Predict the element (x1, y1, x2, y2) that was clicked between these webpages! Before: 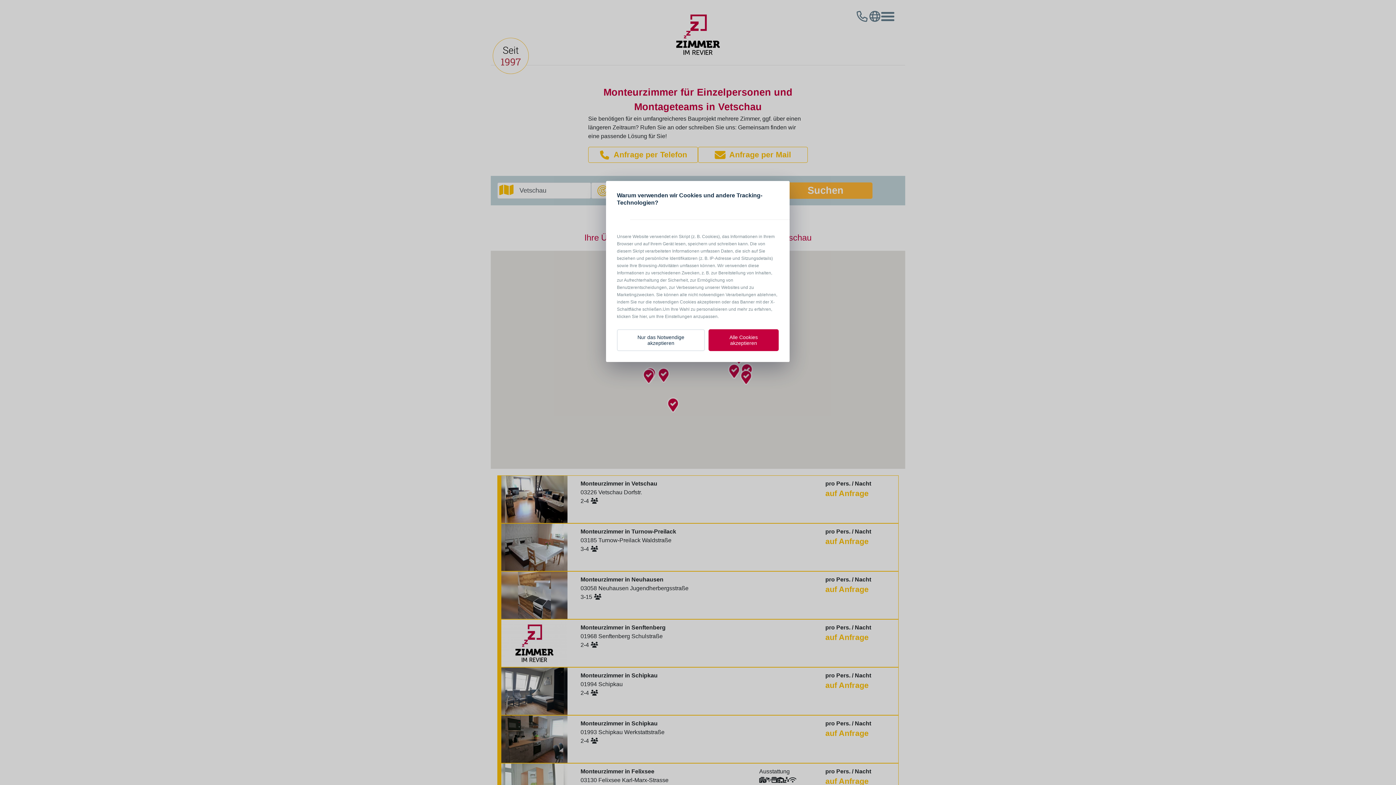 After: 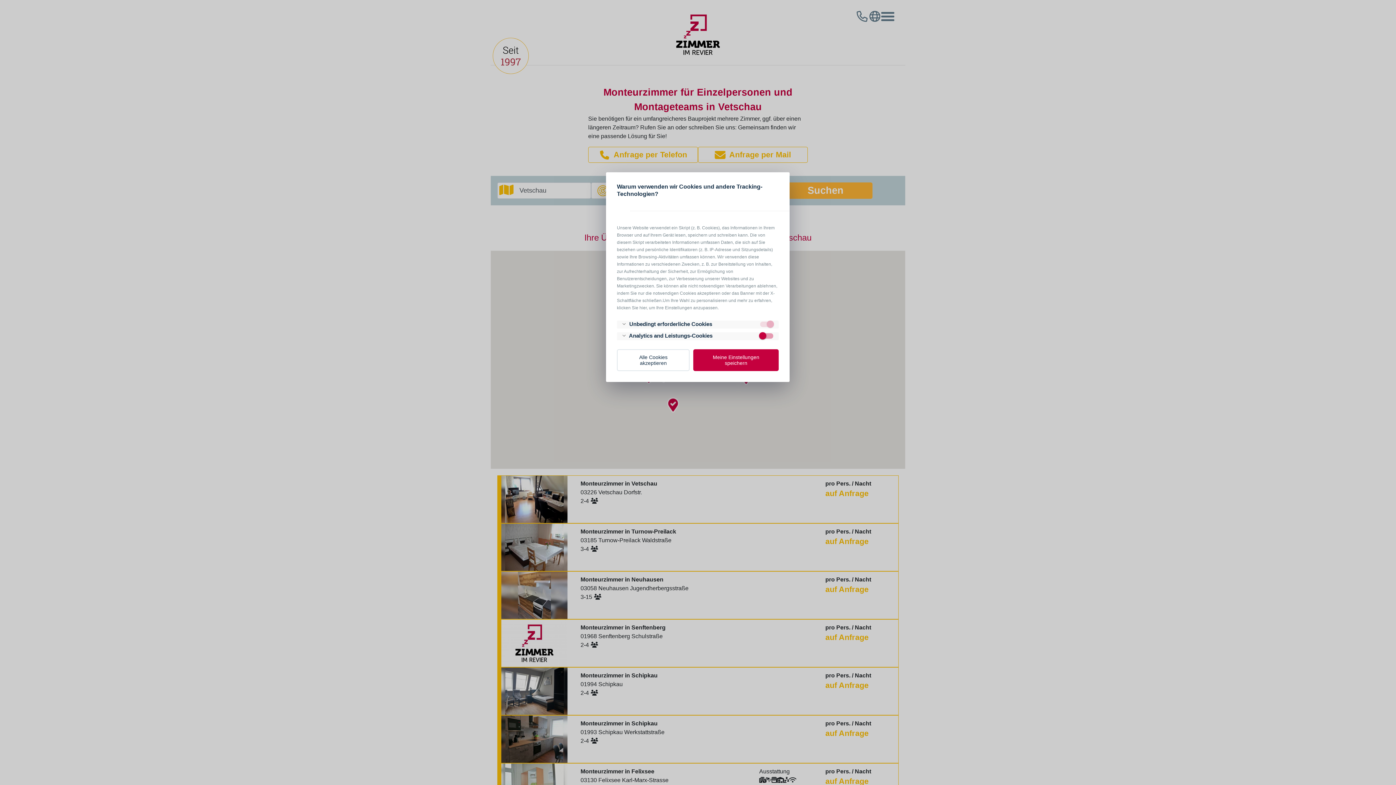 Action: label: Nur das Notwendige akzeptieren bbox: (617, 329, 705, 351)